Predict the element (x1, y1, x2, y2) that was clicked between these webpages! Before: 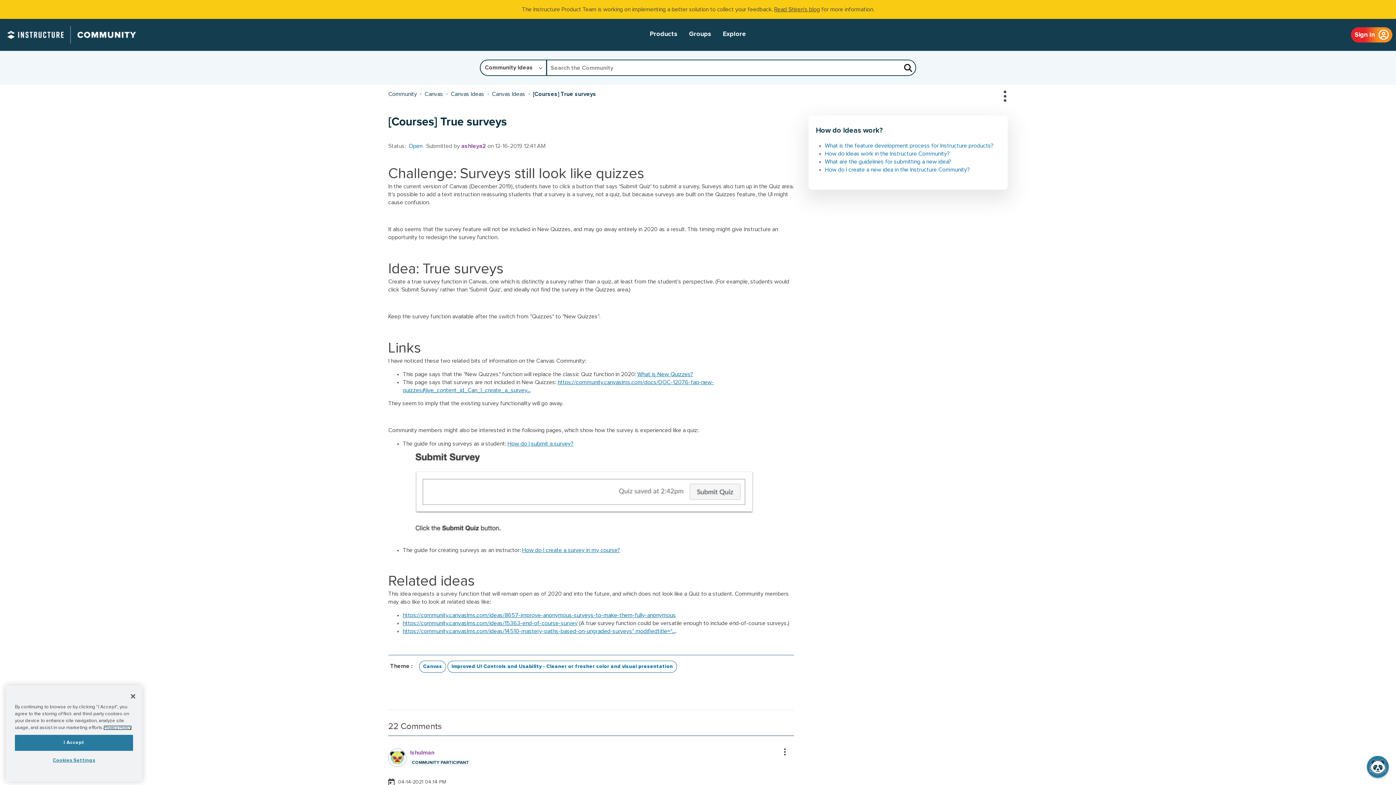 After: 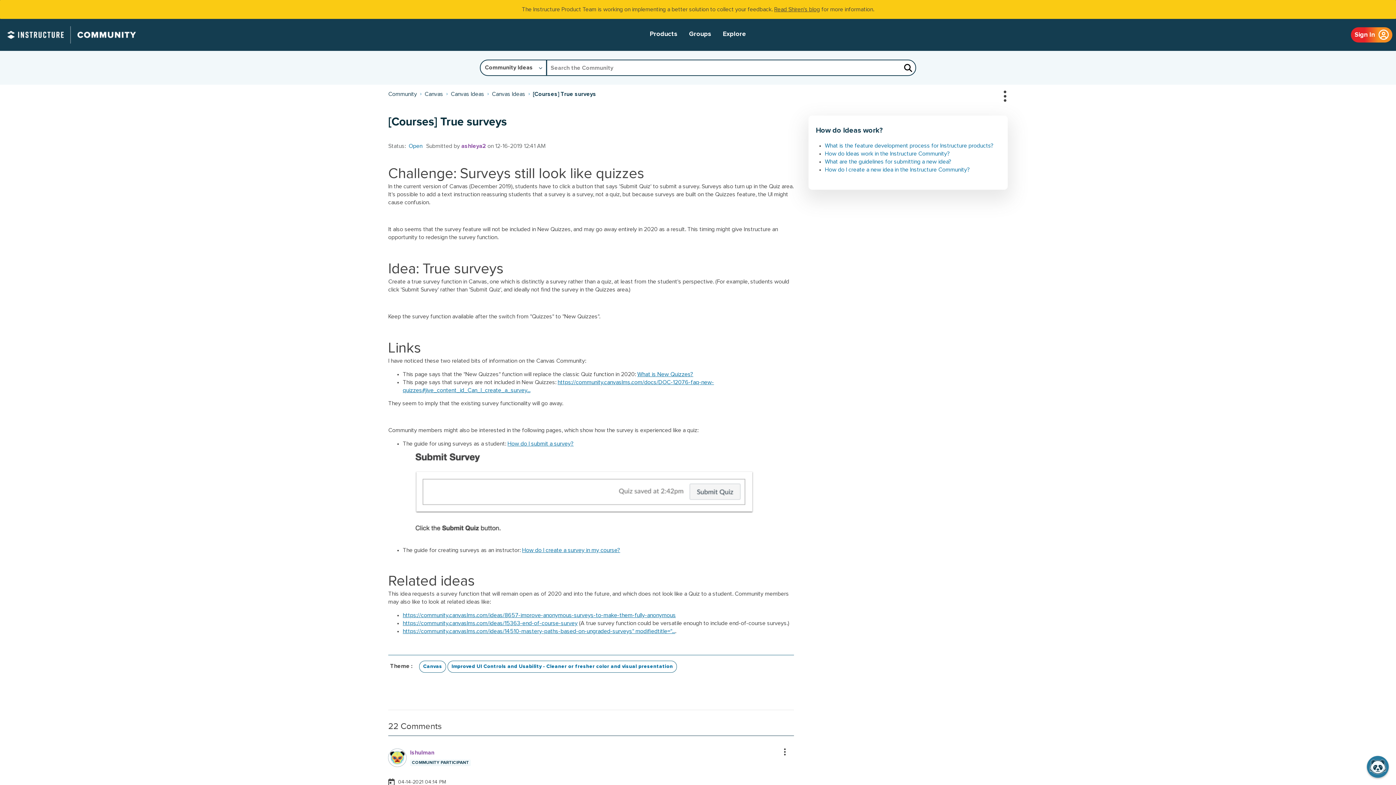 Action: label: I Accept bbox: (14, 735, 133, 751)